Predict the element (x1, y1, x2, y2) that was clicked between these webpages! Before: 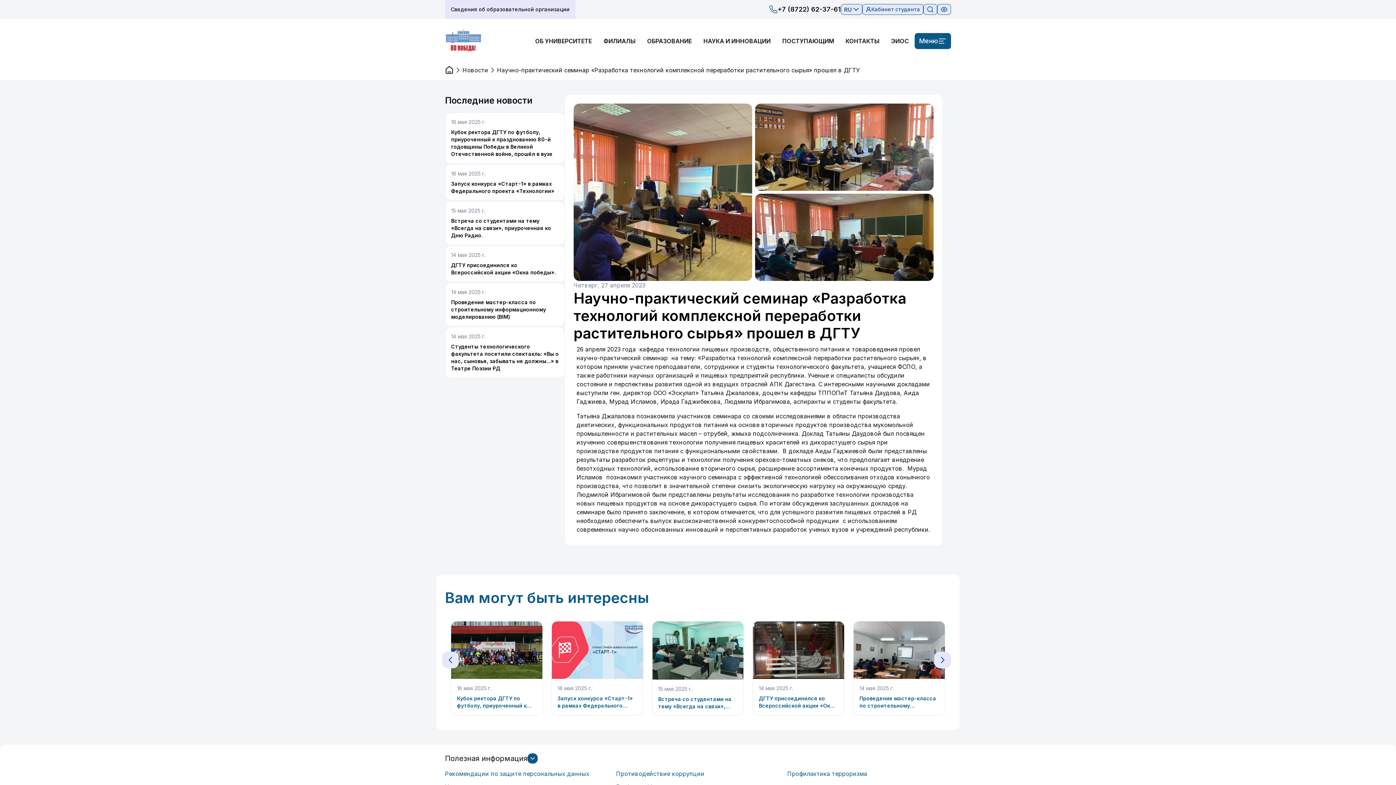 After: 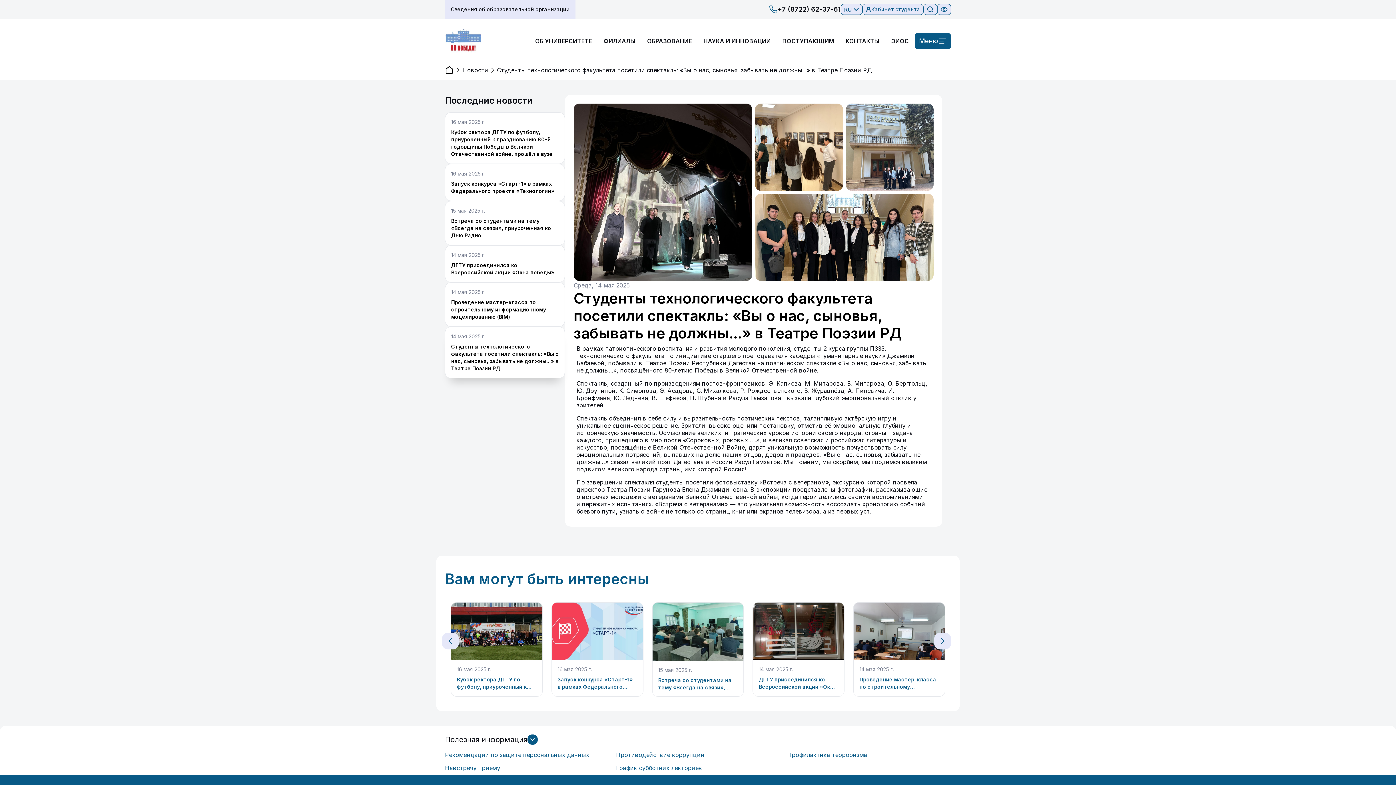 Action: bbox: (445, 327, 564, 378)